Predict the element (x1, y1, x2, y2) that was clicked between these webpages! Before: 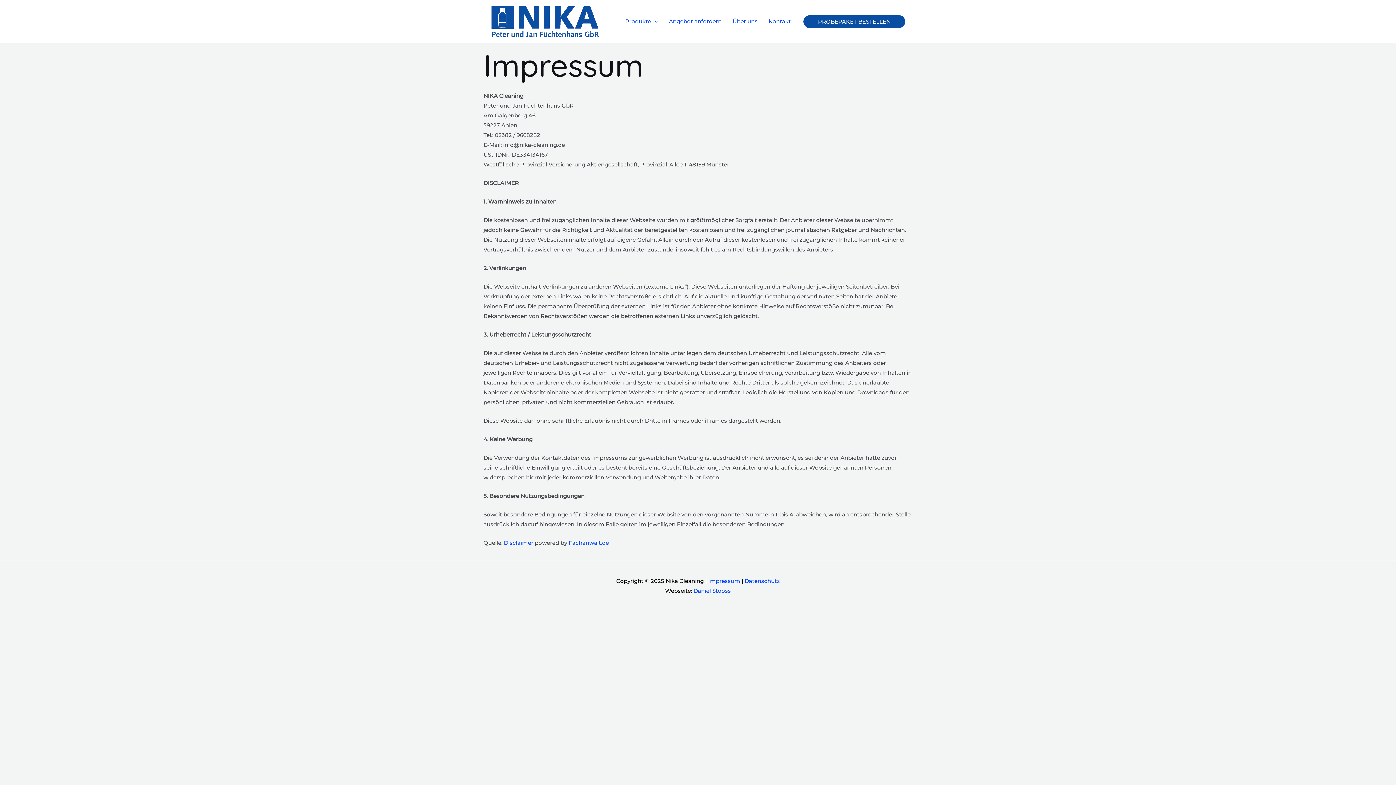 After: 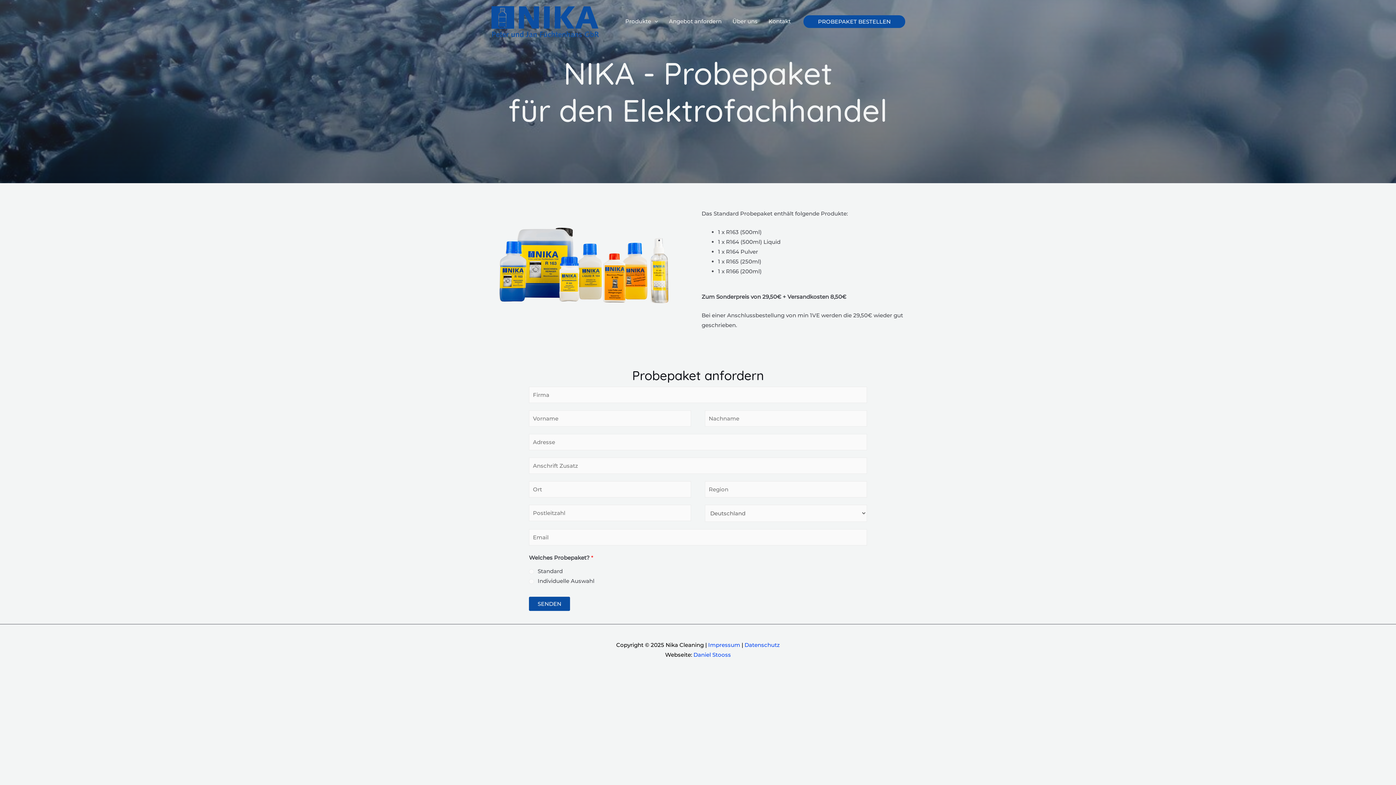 Action: label: PROBEPAKET BESTELLEN bbox: (803, 15, 905, 27)